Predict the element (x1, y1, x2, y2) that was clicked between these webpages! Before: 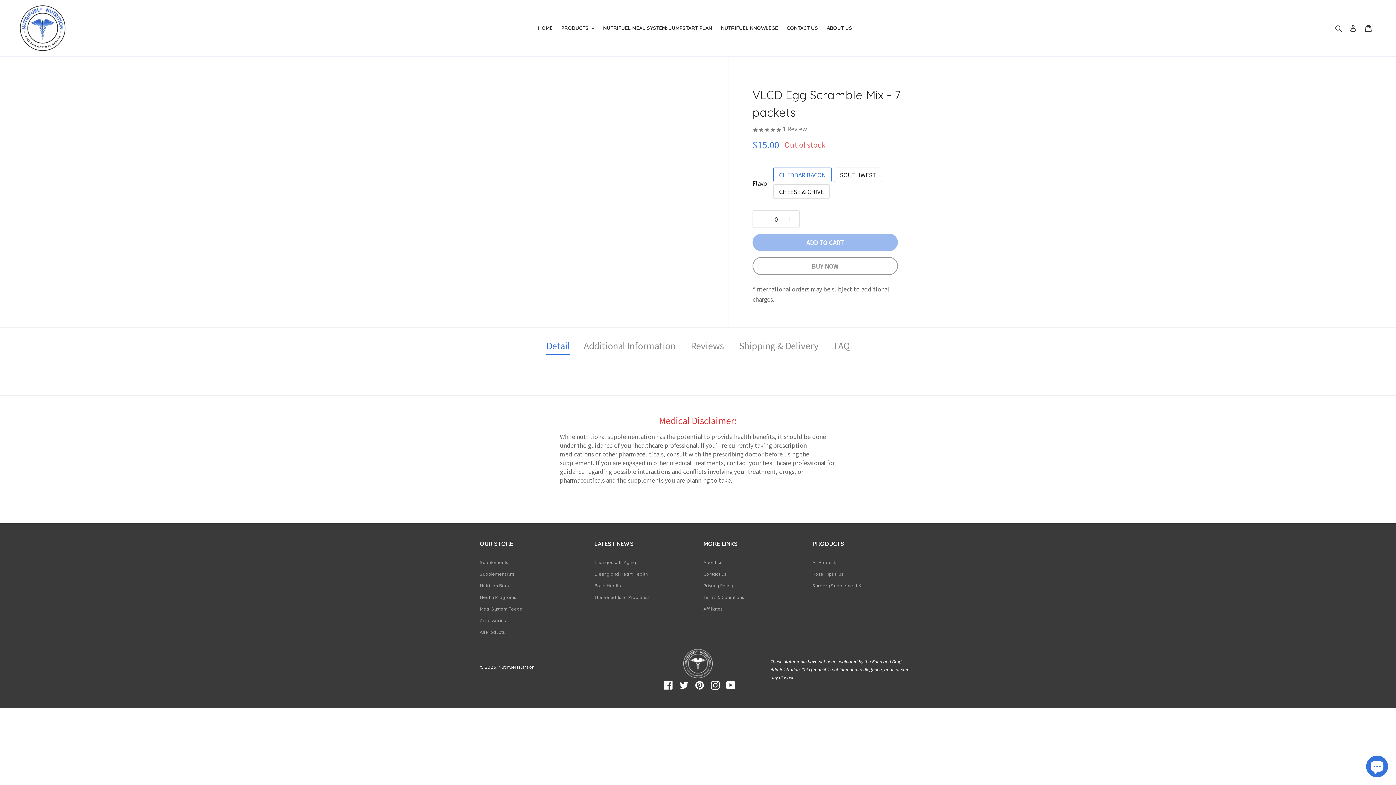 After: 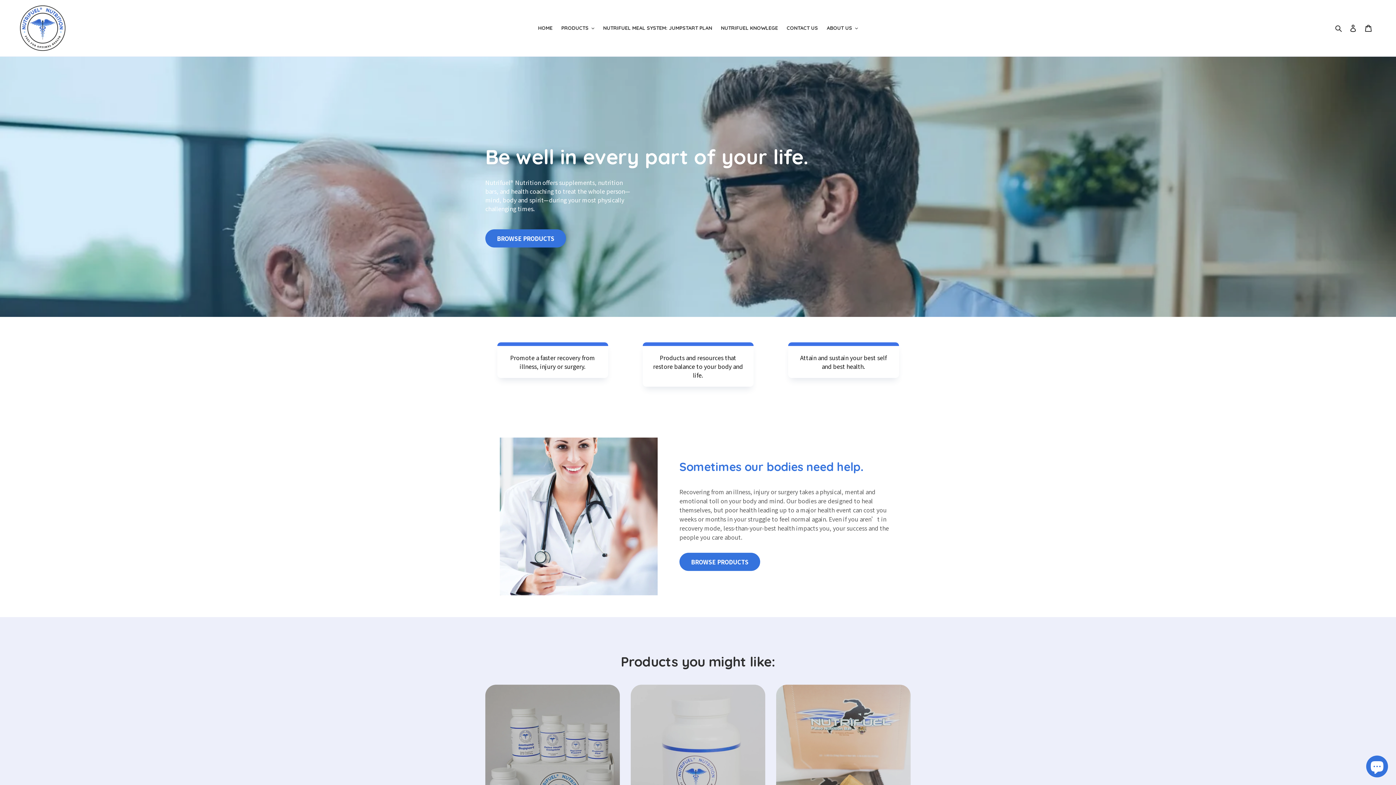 Action: bbox: (703, 559, 722, 565) label: About Us